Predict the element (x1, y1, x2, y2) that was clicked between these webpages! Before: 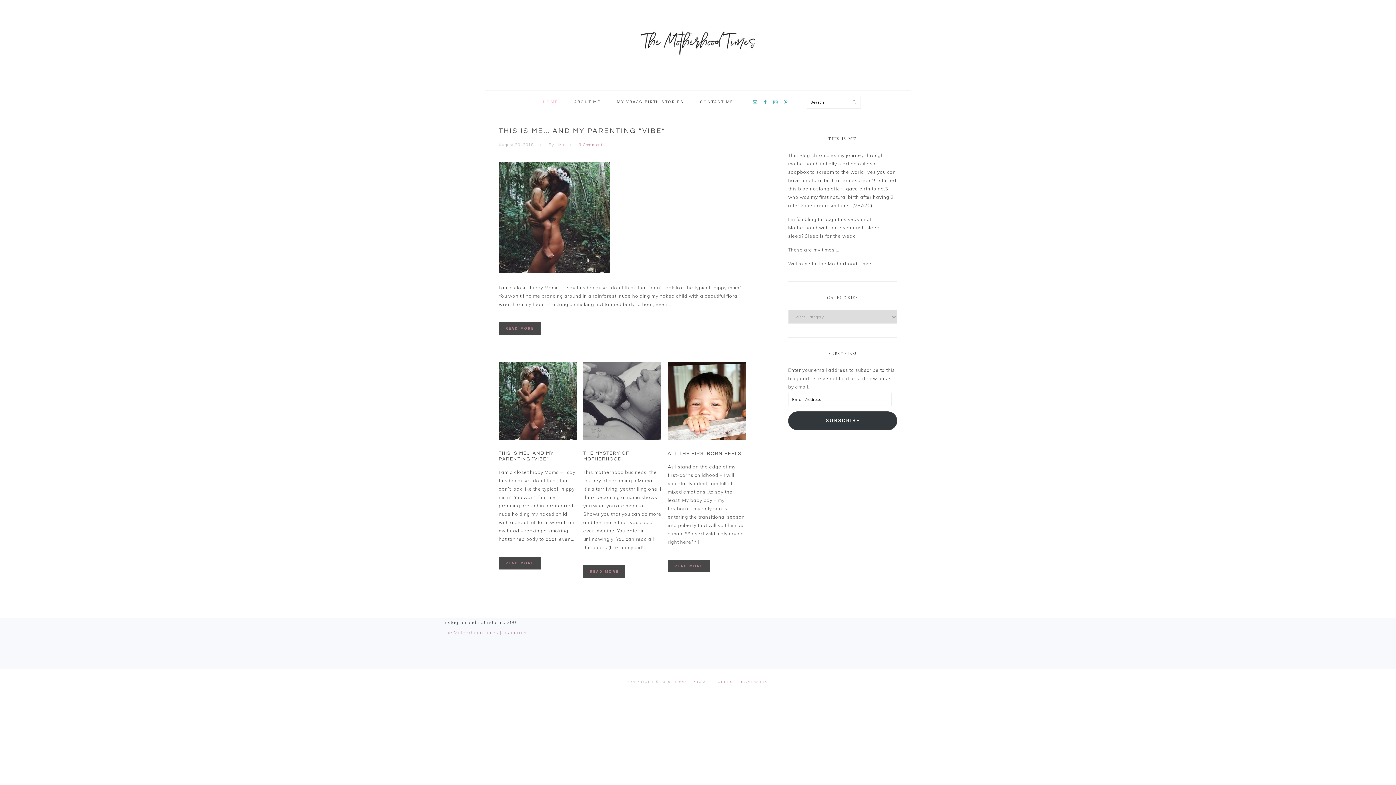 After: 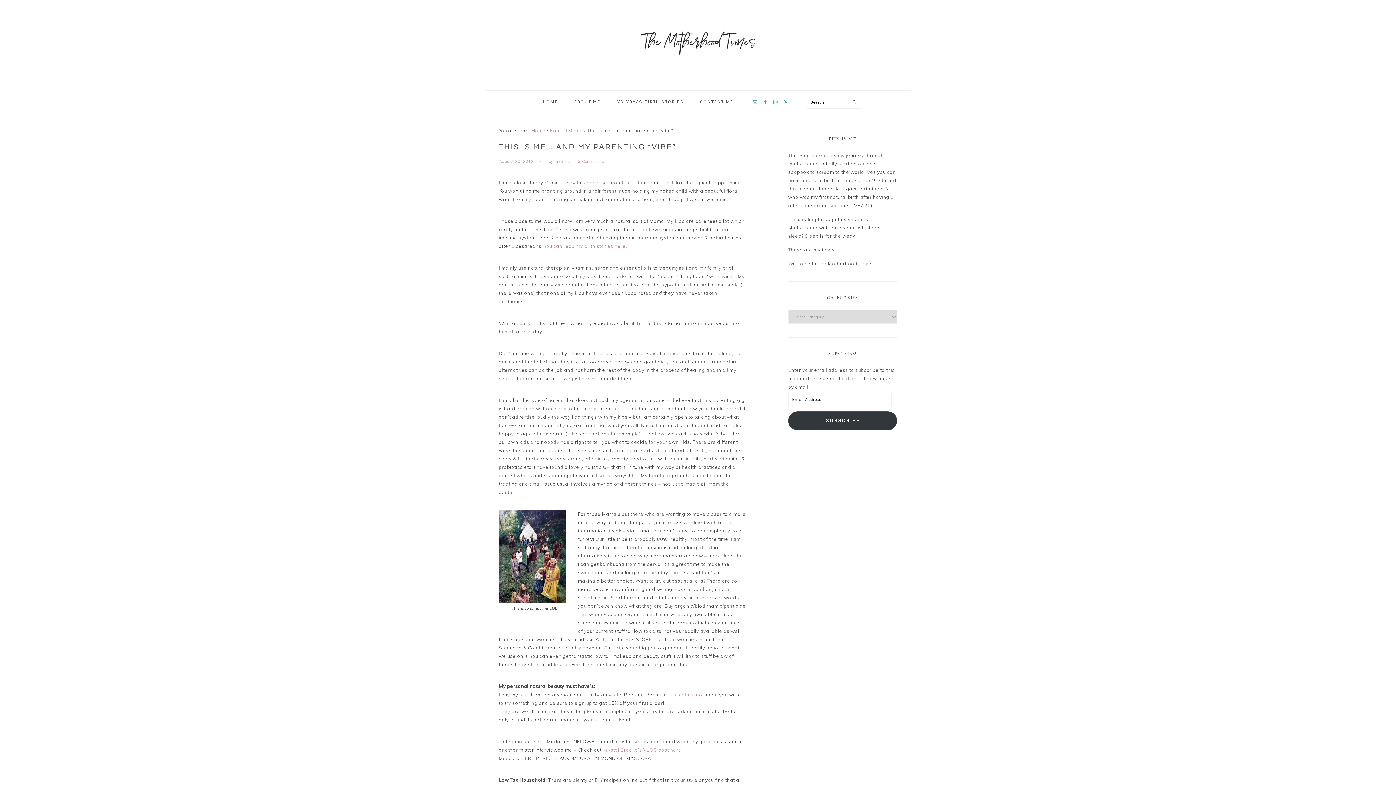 Action: label: THIS IS ME… AND MY PARENTING “VIBE” bbox: (498, 450, 553, 461)